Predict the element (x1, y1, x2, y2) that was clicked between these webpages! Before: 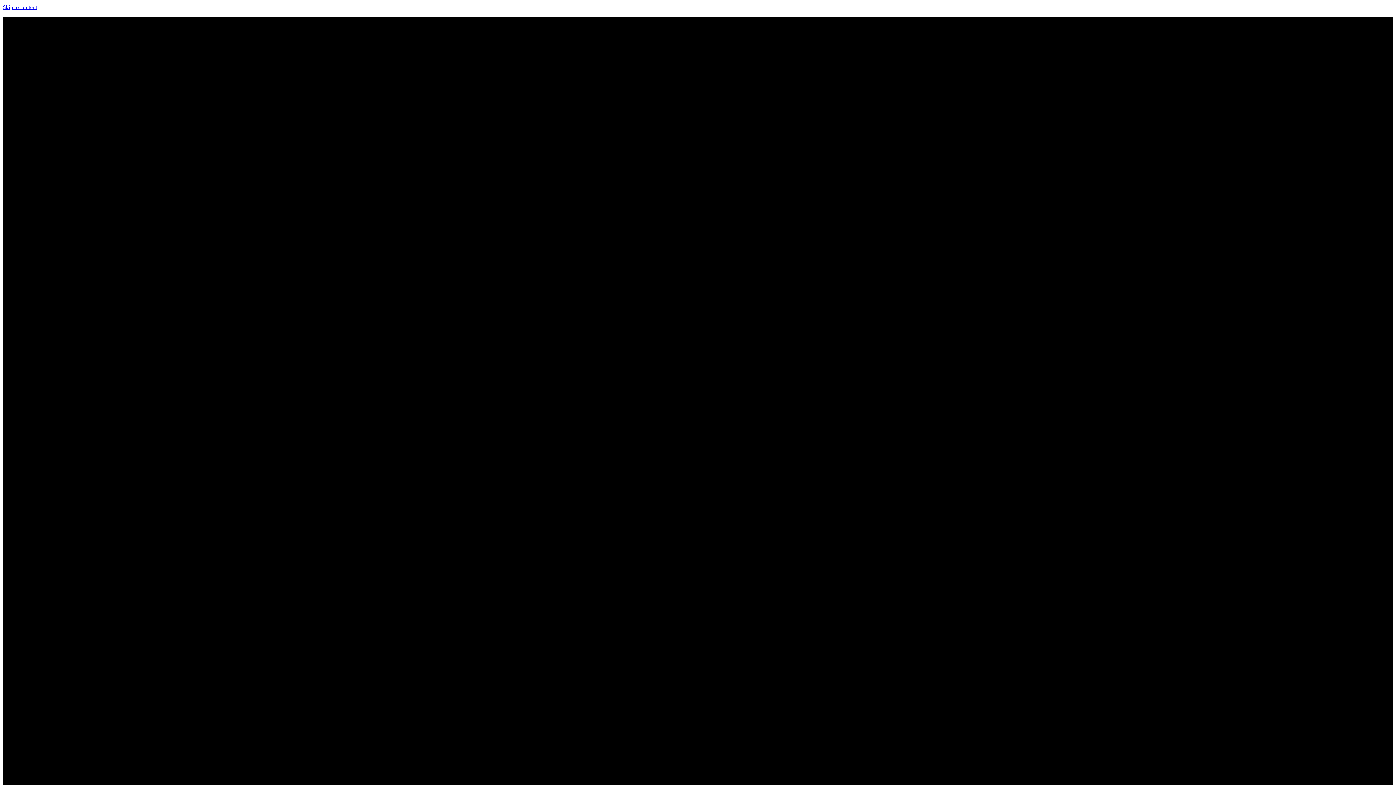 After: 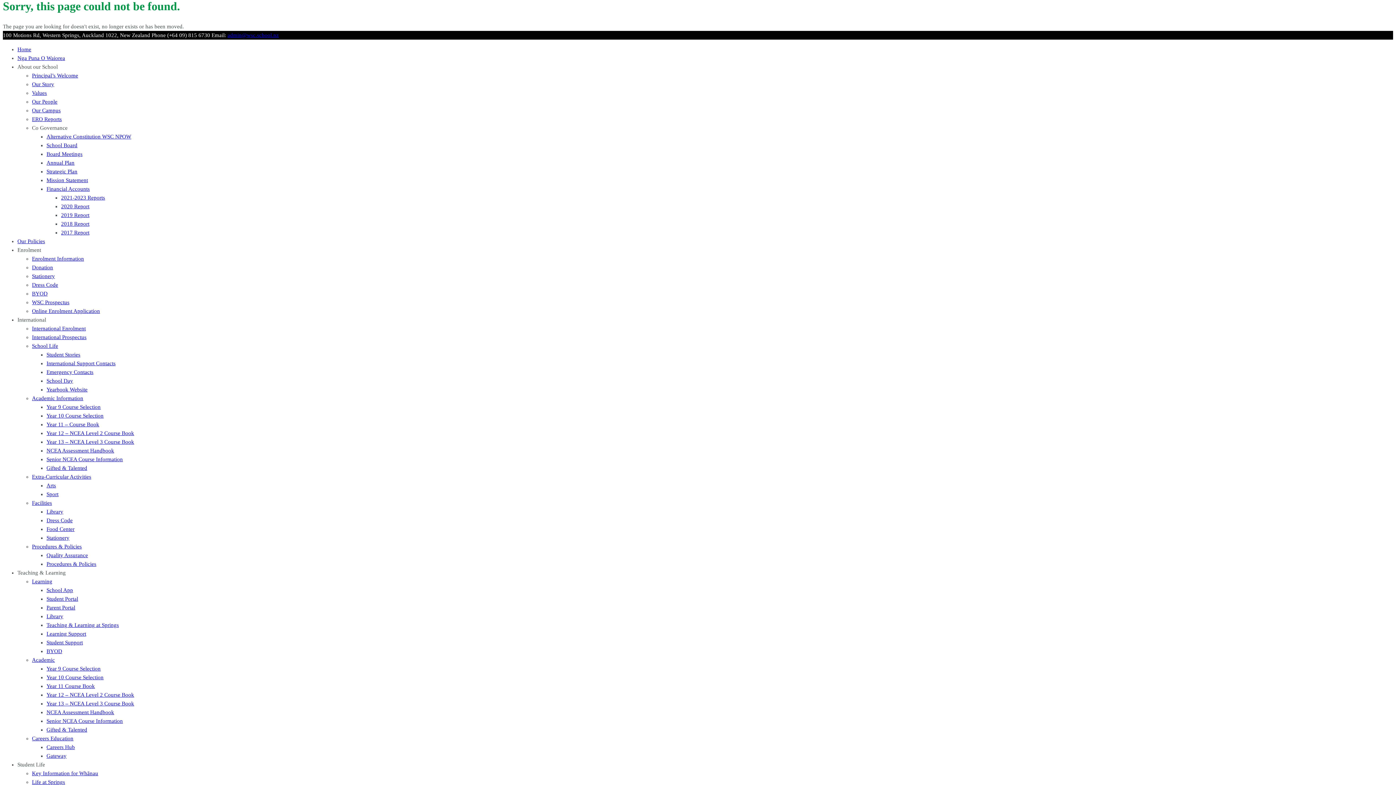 Action: bbox: (2, 4, 37, 10) label: Skip to content